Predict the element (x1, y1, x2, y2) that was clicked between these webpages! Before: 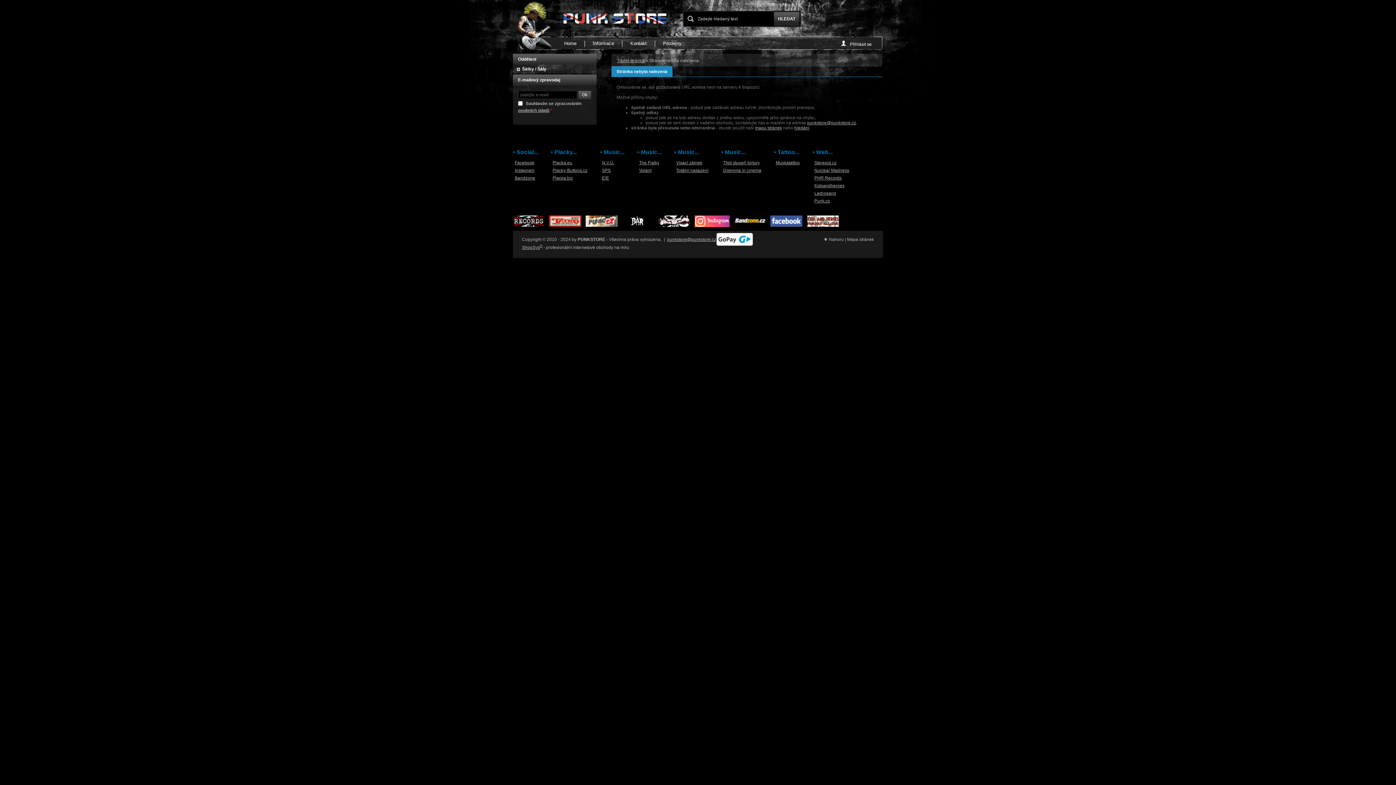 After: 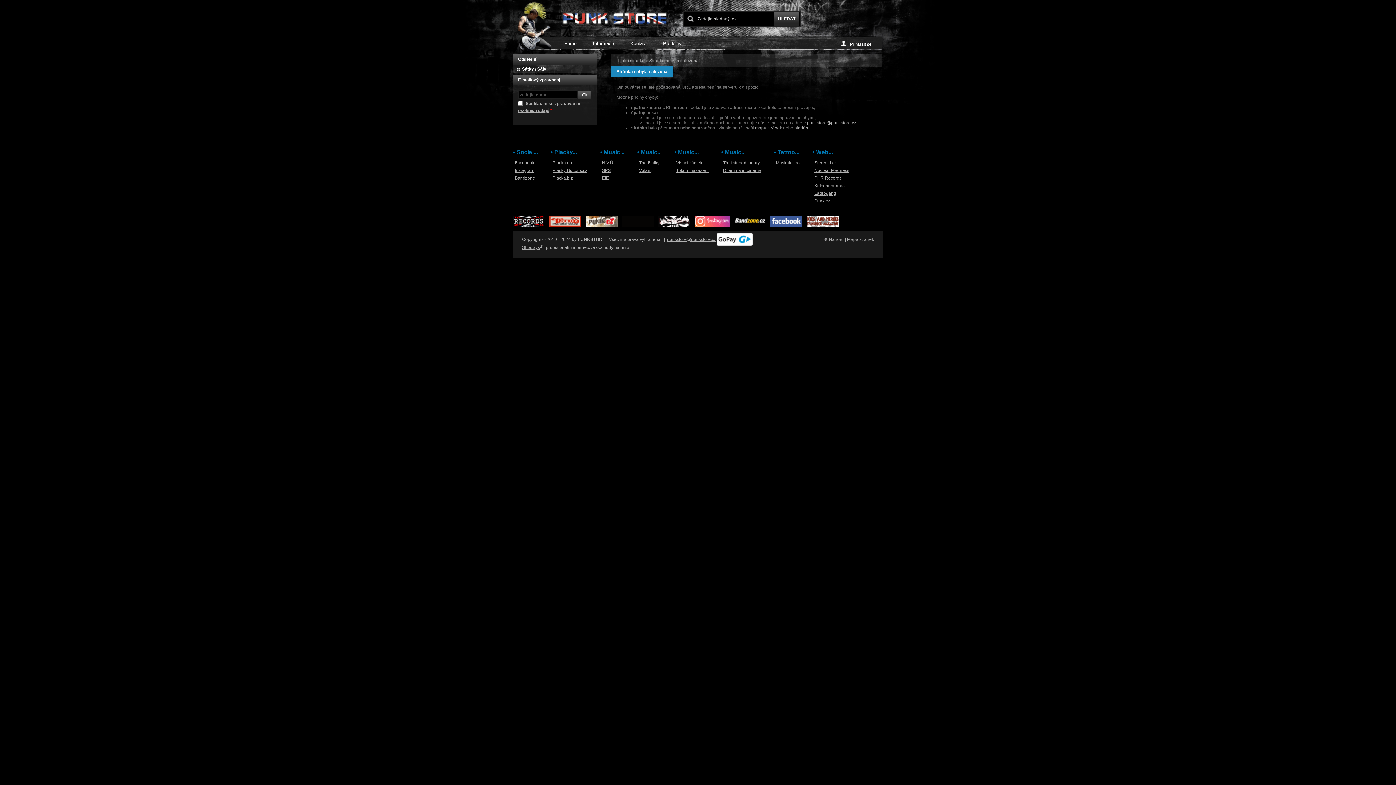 Action: bbox: (513, 218, 545, 223)